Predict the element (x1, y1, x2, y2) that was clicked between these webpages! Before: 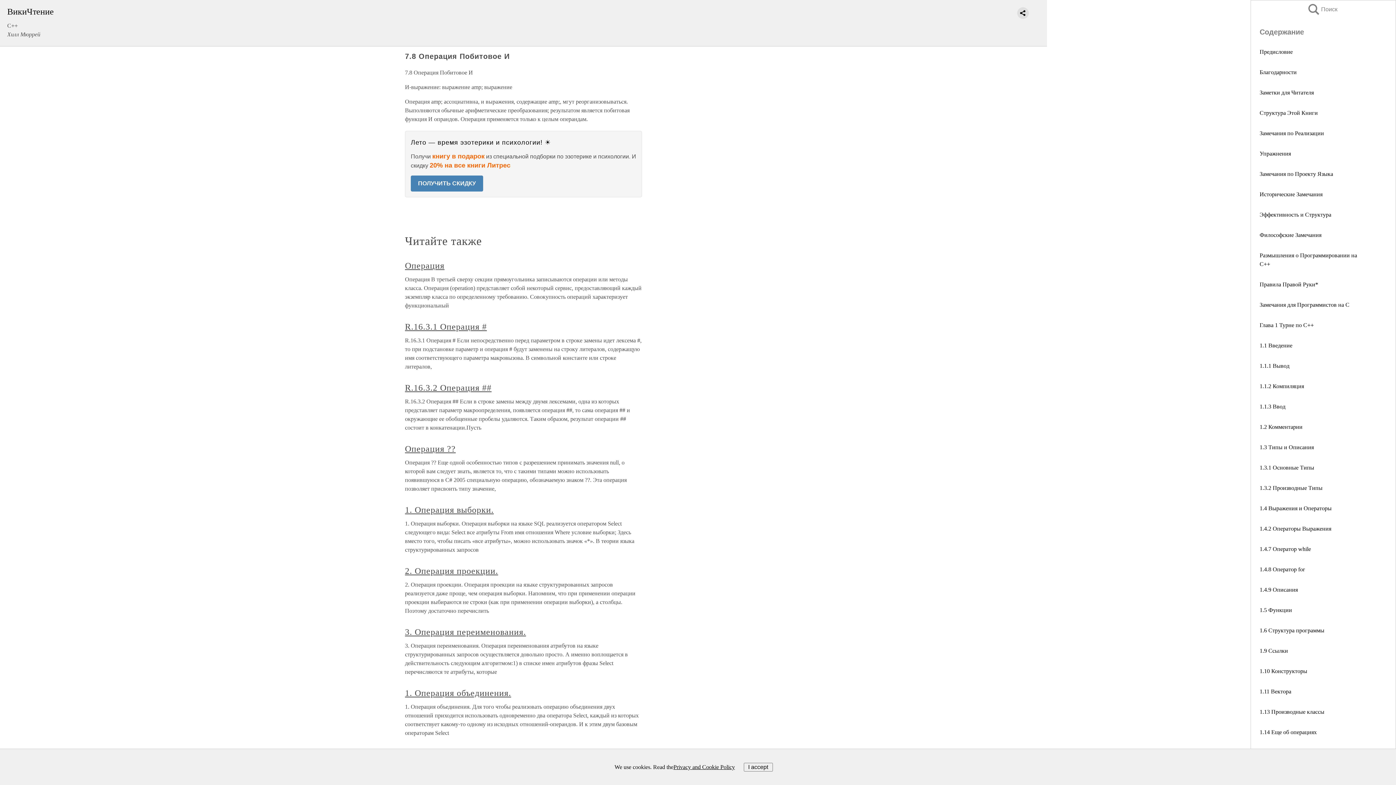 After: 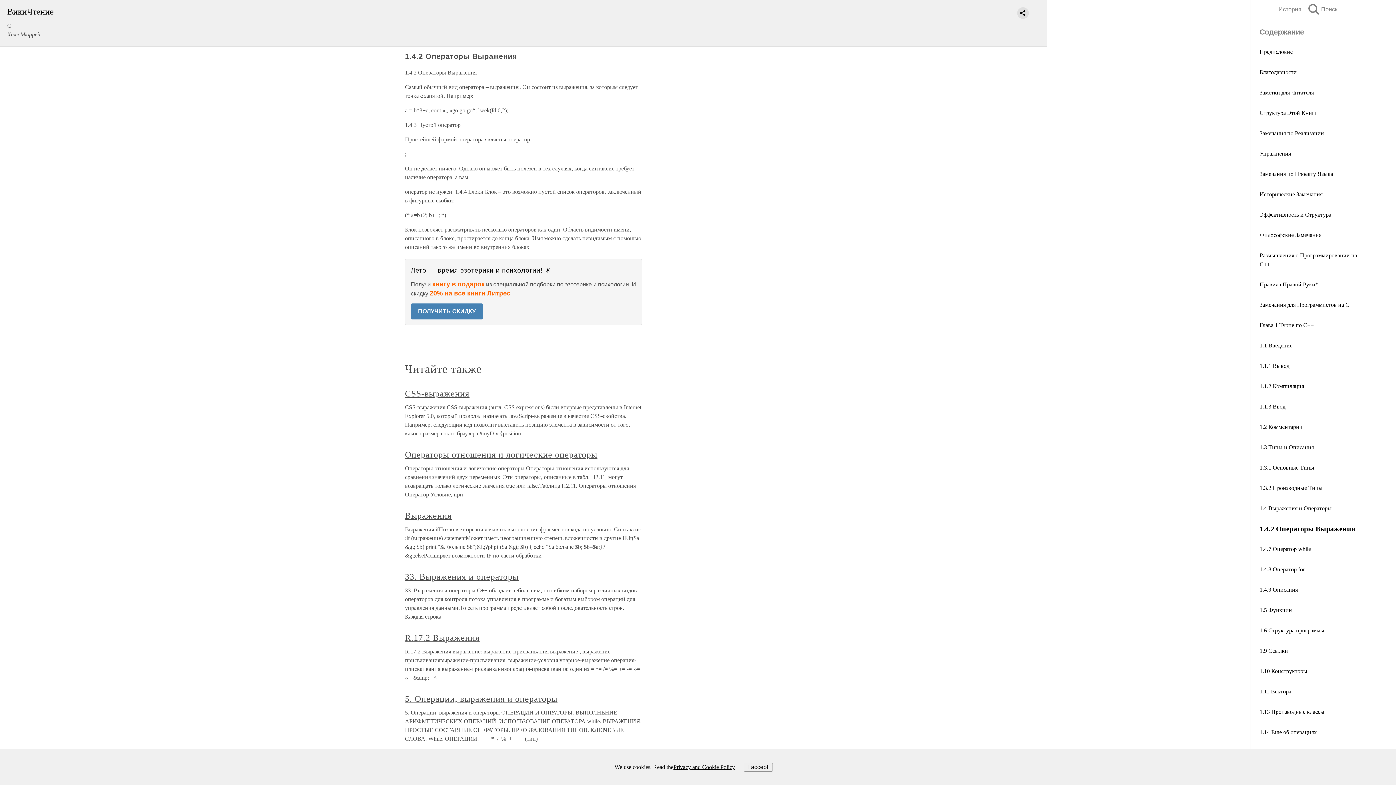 Action: bbox: (1260, 525, 1331, 532) label: 1.4.2 Операторы Выражения